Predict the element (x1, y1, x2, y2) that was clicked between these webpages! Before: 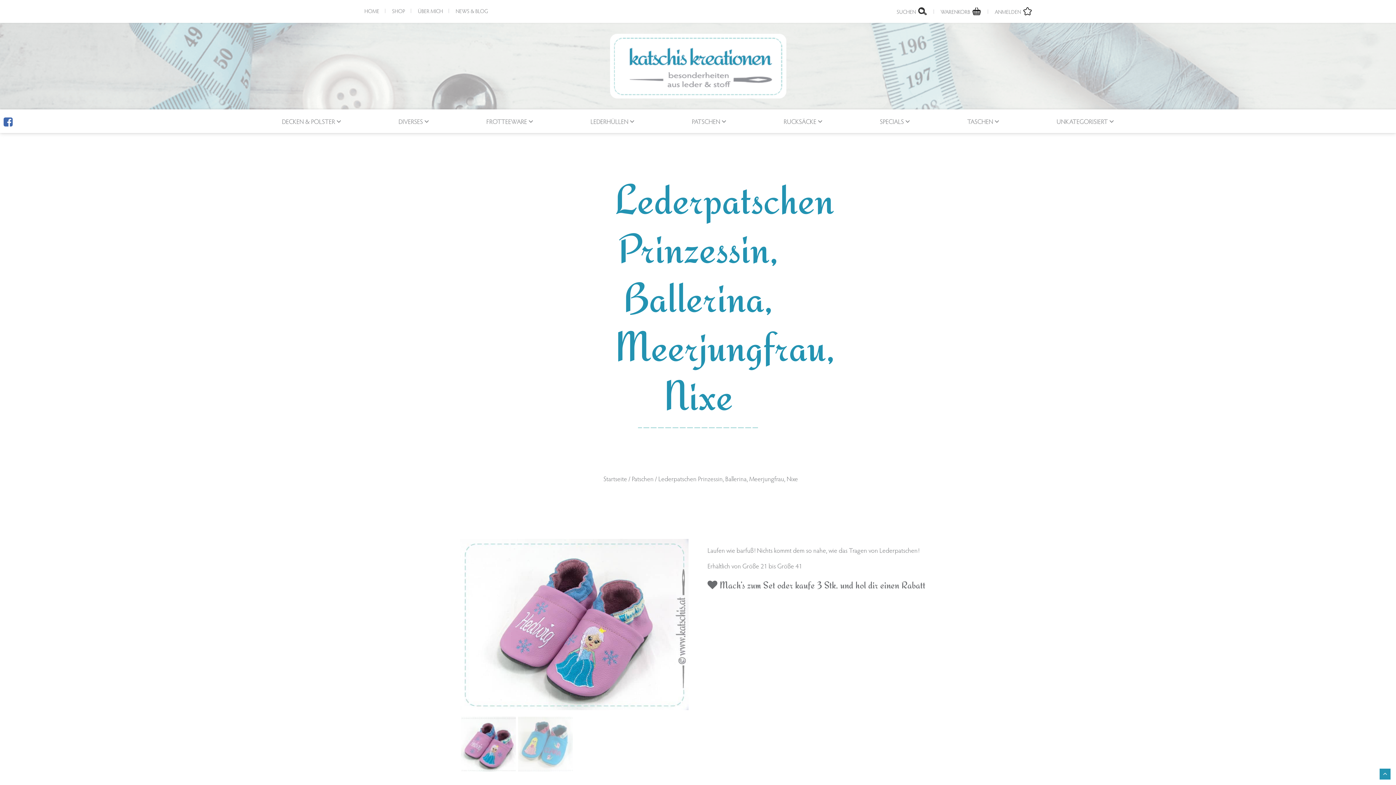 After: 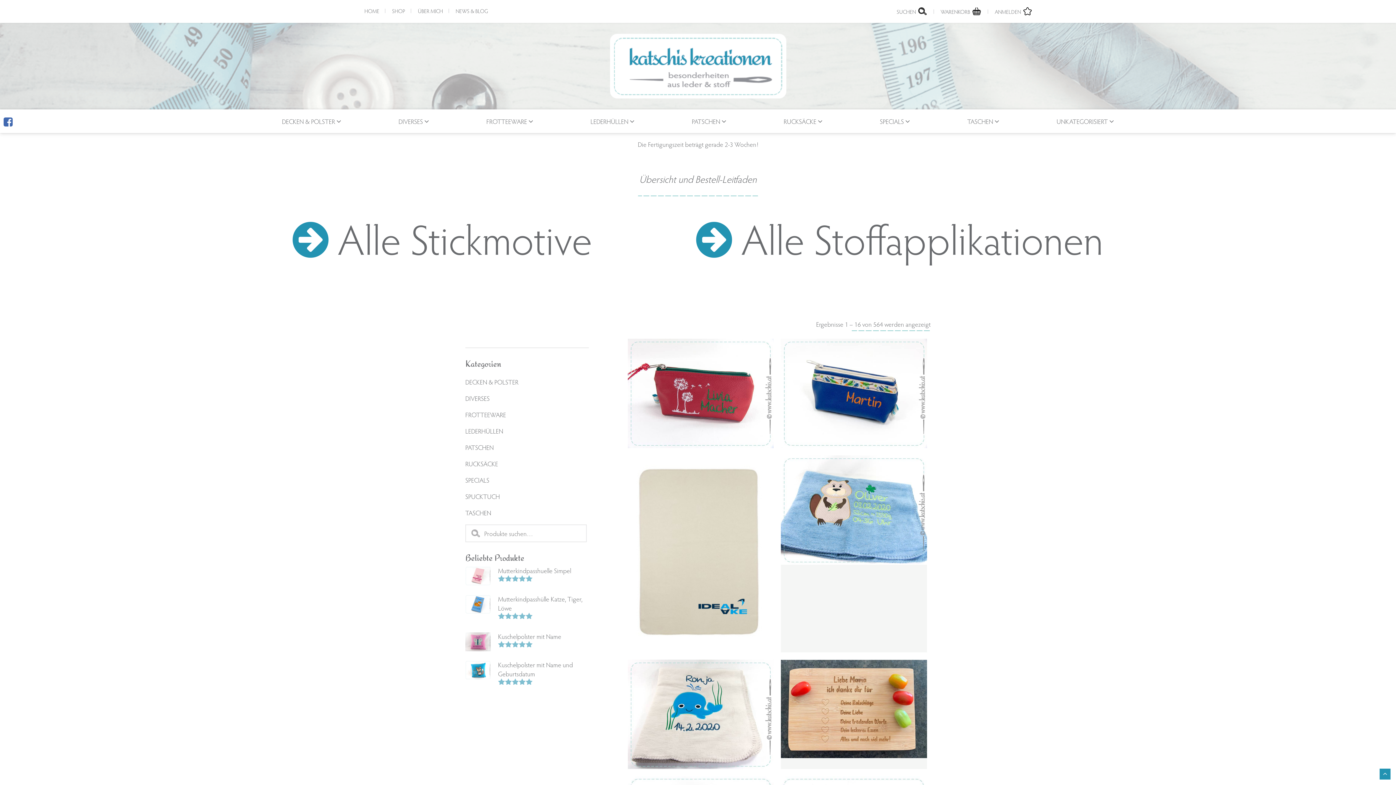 Action: bbox: (392, 0, 416, 22) label: SHOP